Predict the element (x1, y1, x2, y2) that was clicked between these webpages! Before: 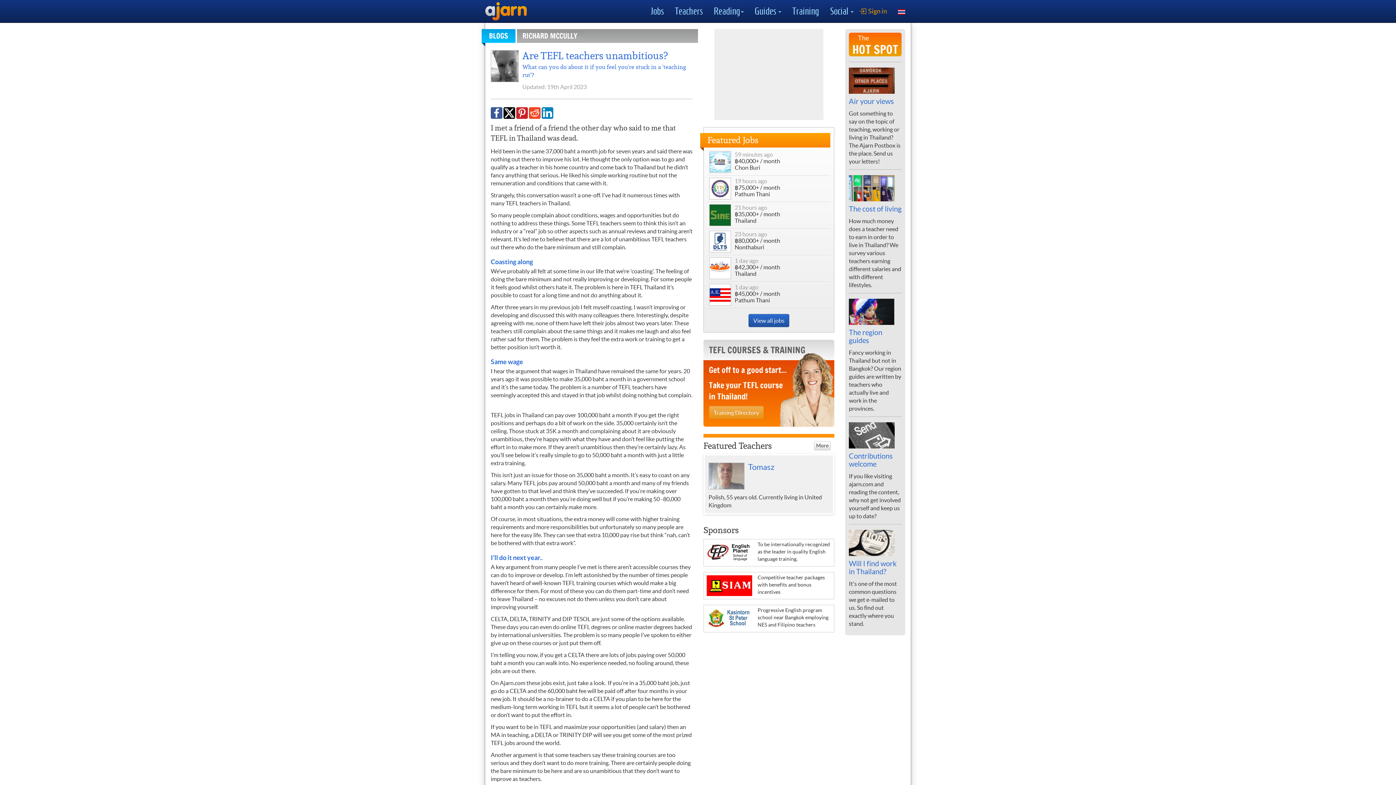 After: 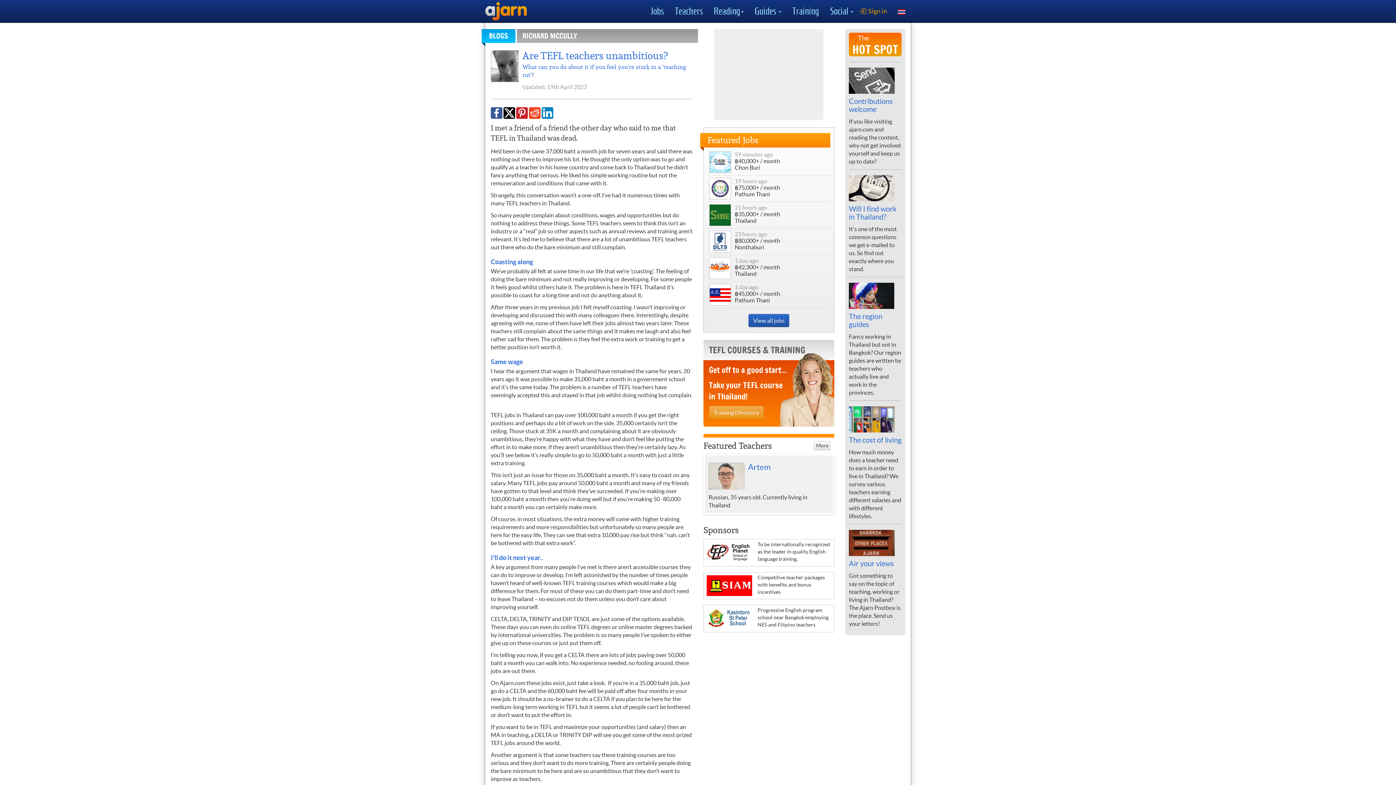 Action: bbox: (522, 49, 667, 62) label: Are TEFL teachers unambitious?